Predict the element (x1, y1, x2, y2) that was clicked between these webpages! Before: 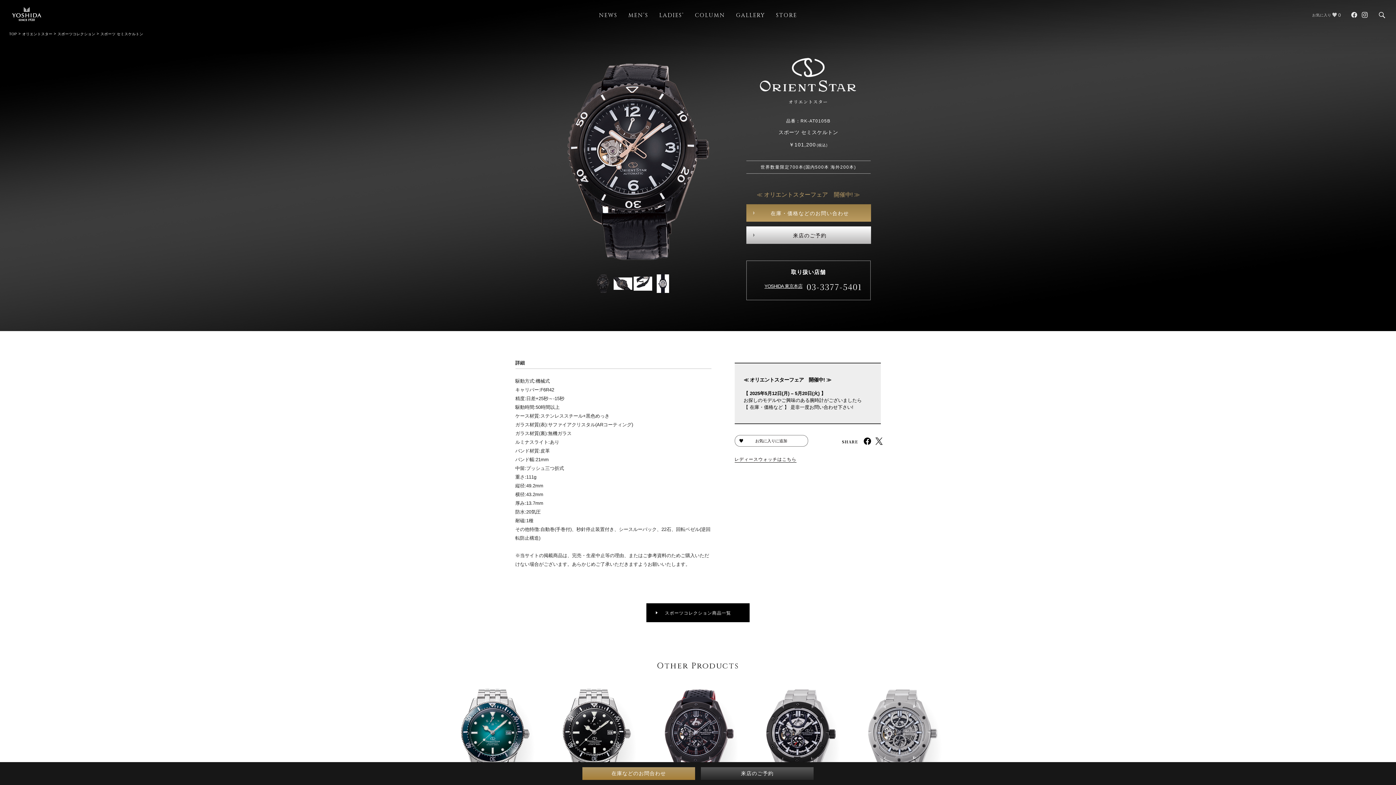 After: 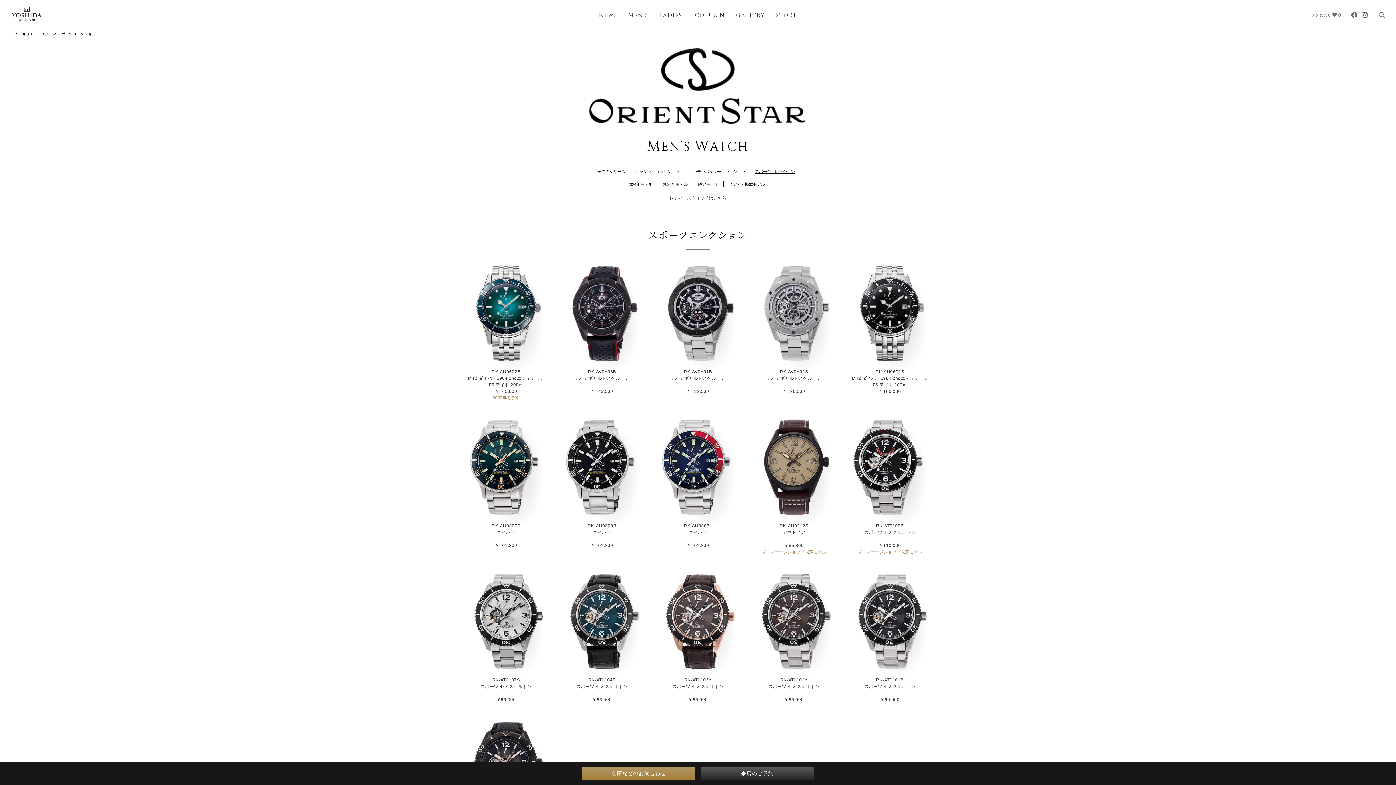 Action: label: スポーツコレクション商品一覧 bbox: (646, 603, 749, 622)